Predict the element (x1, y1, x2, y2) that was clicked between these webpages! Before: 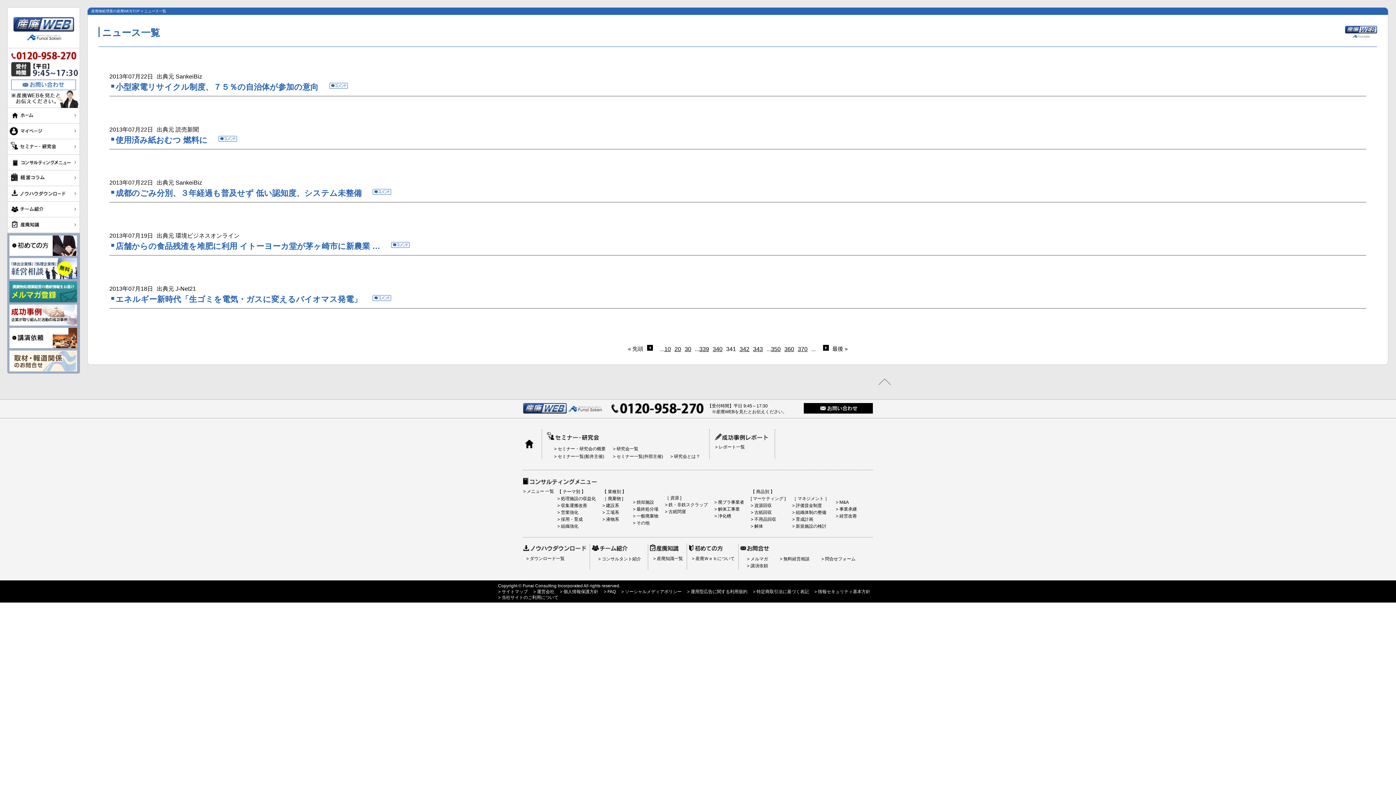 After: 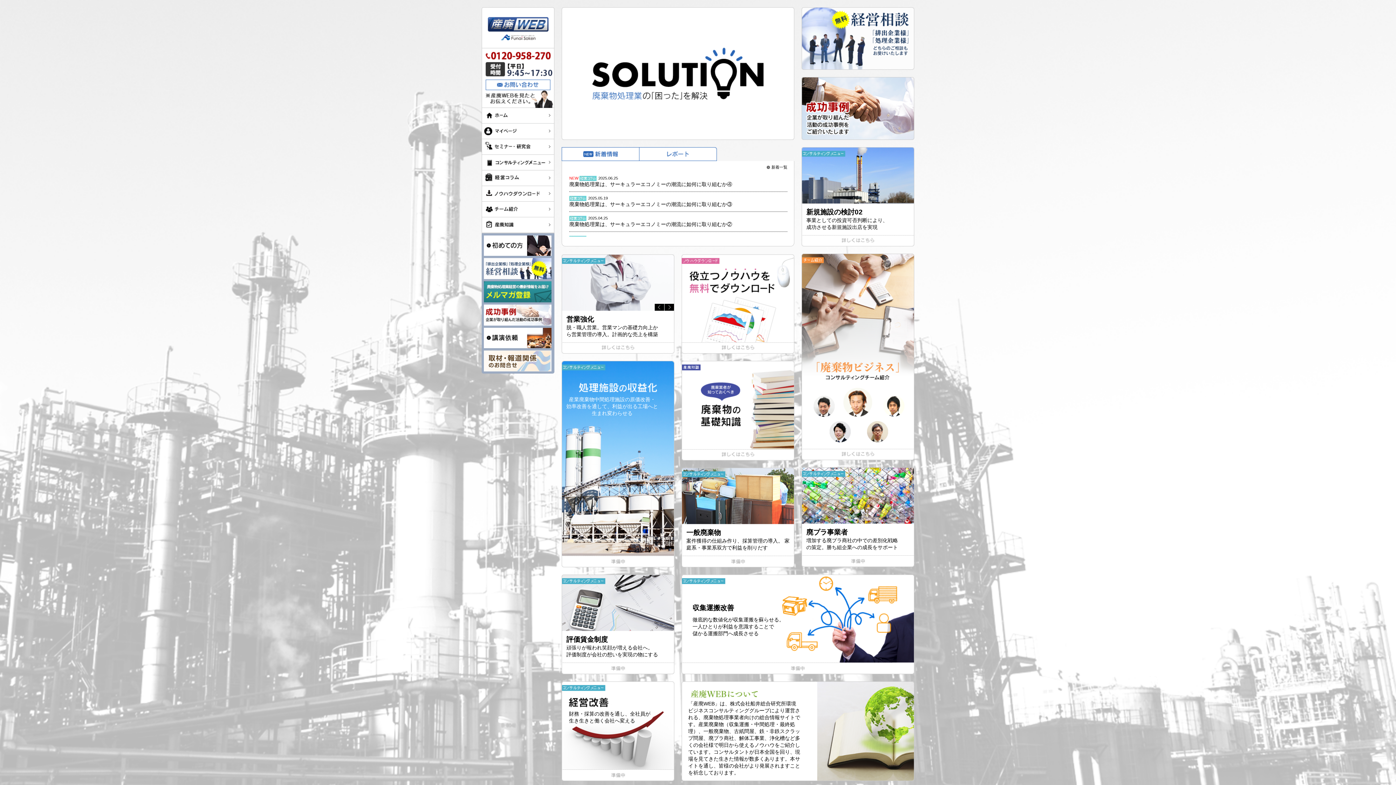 Action: bbox: (7, 41, 79, 47)